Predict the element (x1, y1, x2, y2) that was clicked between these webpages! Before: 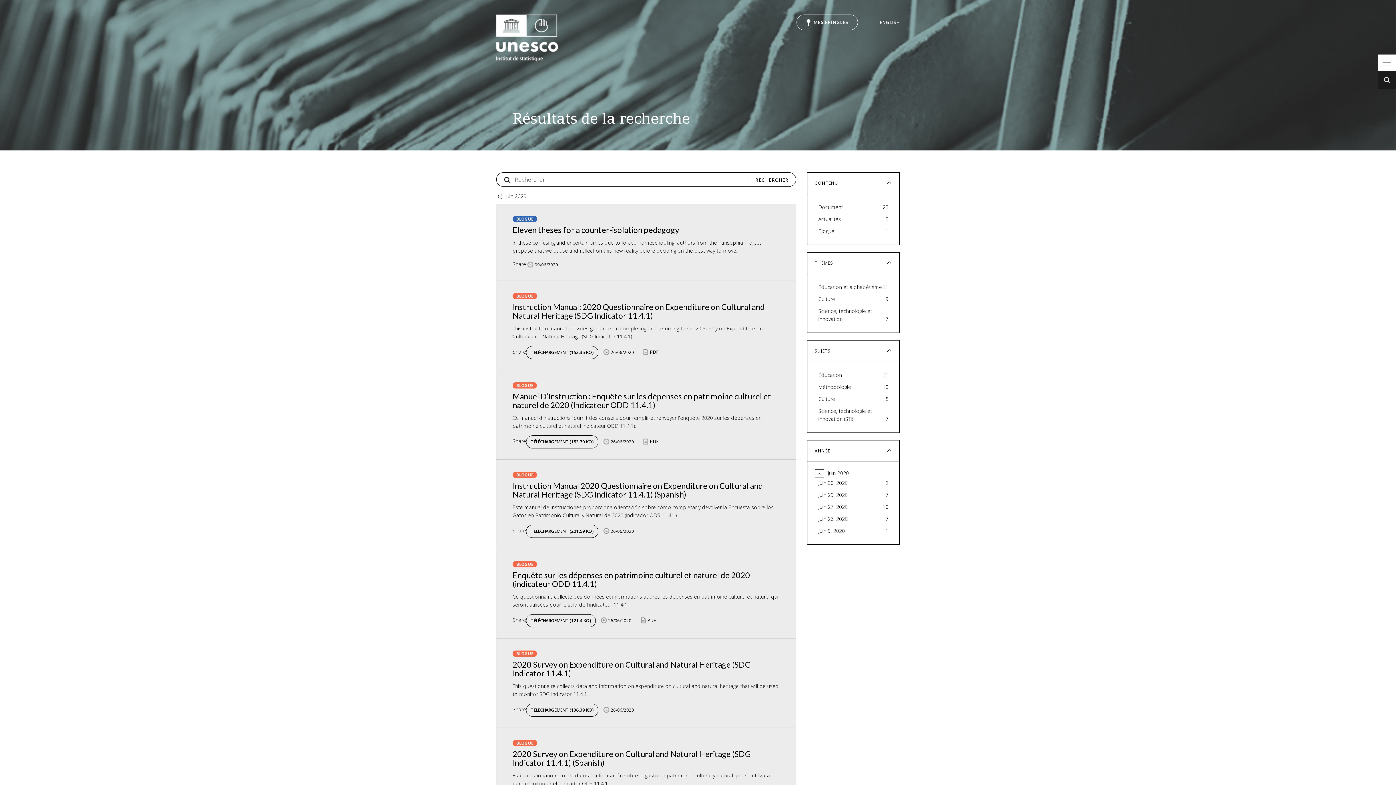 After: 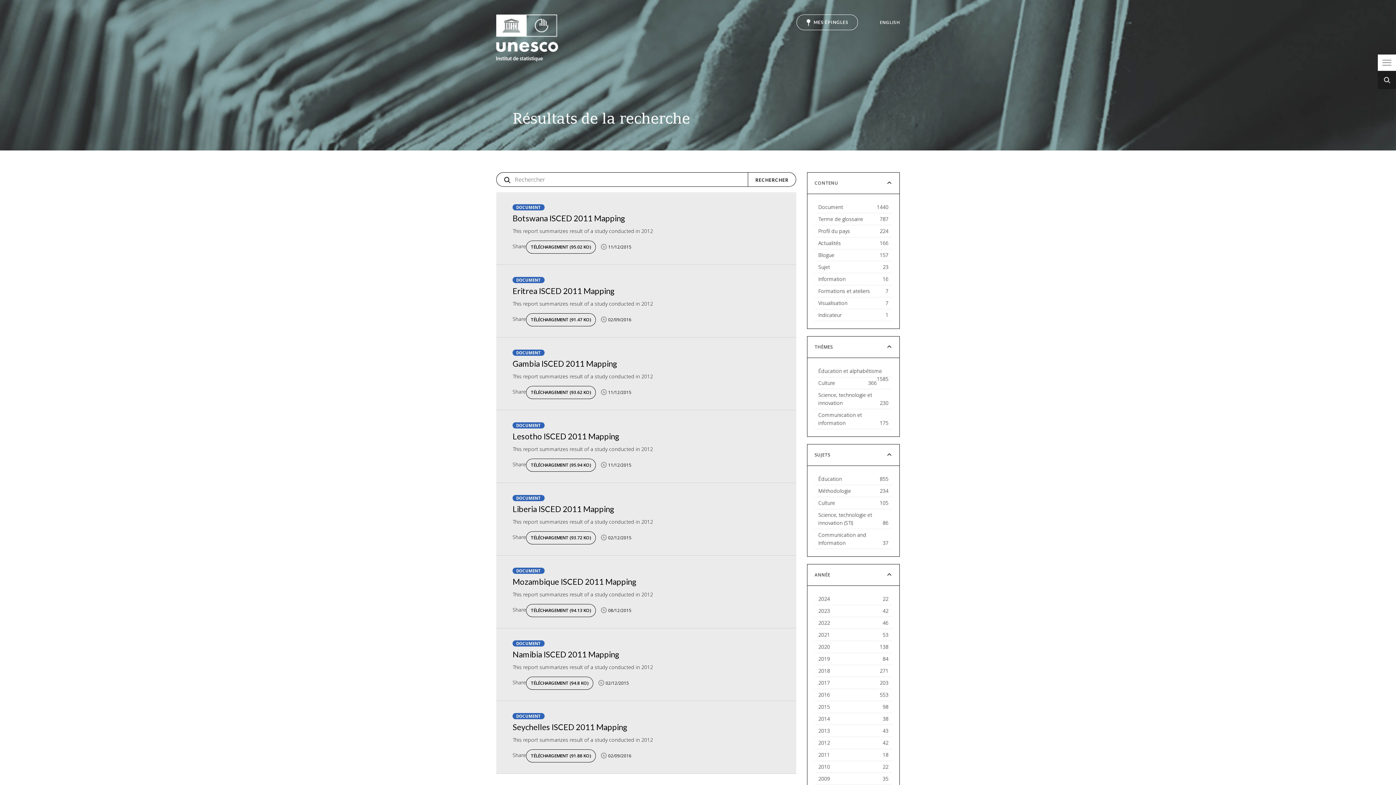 Action: label: RECHERCHER bbox: (748, 172, 796, 186)